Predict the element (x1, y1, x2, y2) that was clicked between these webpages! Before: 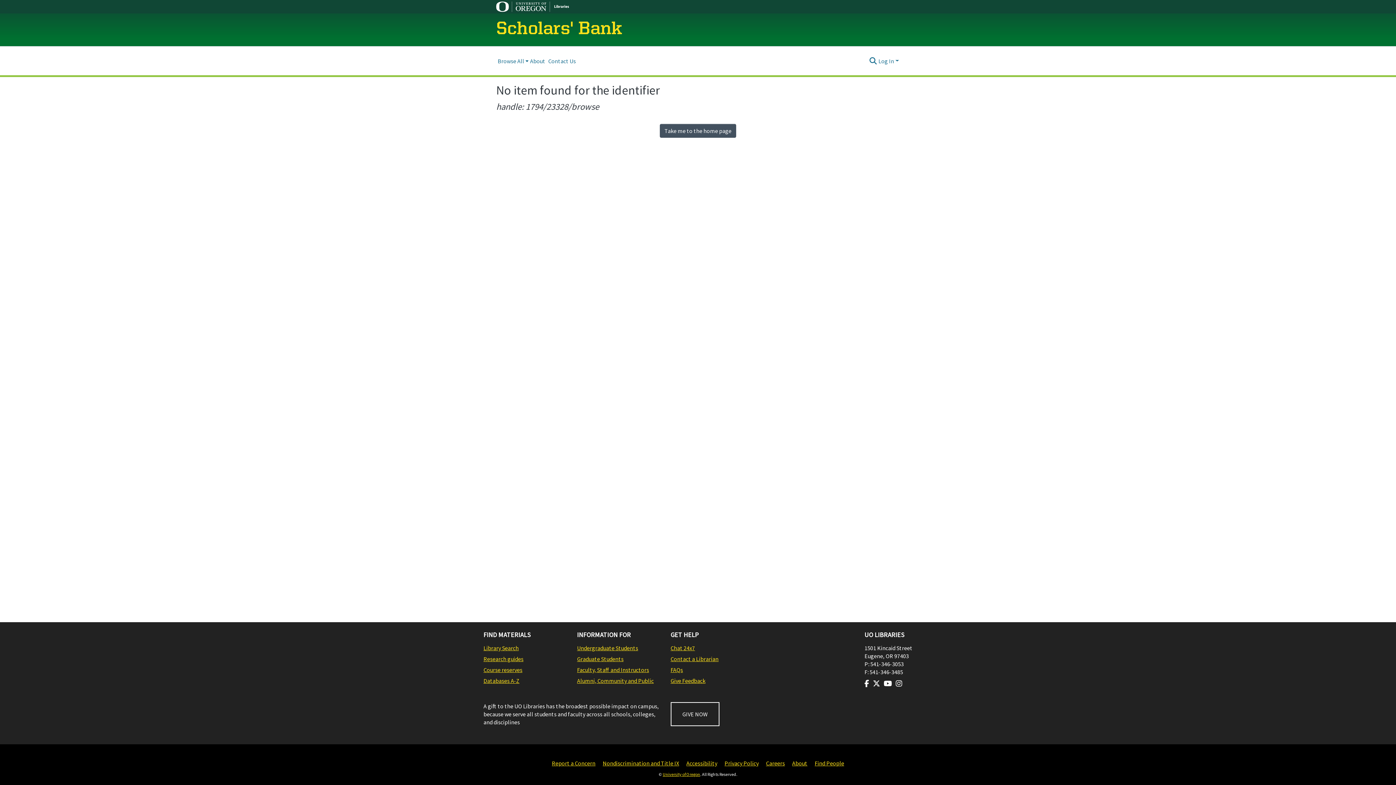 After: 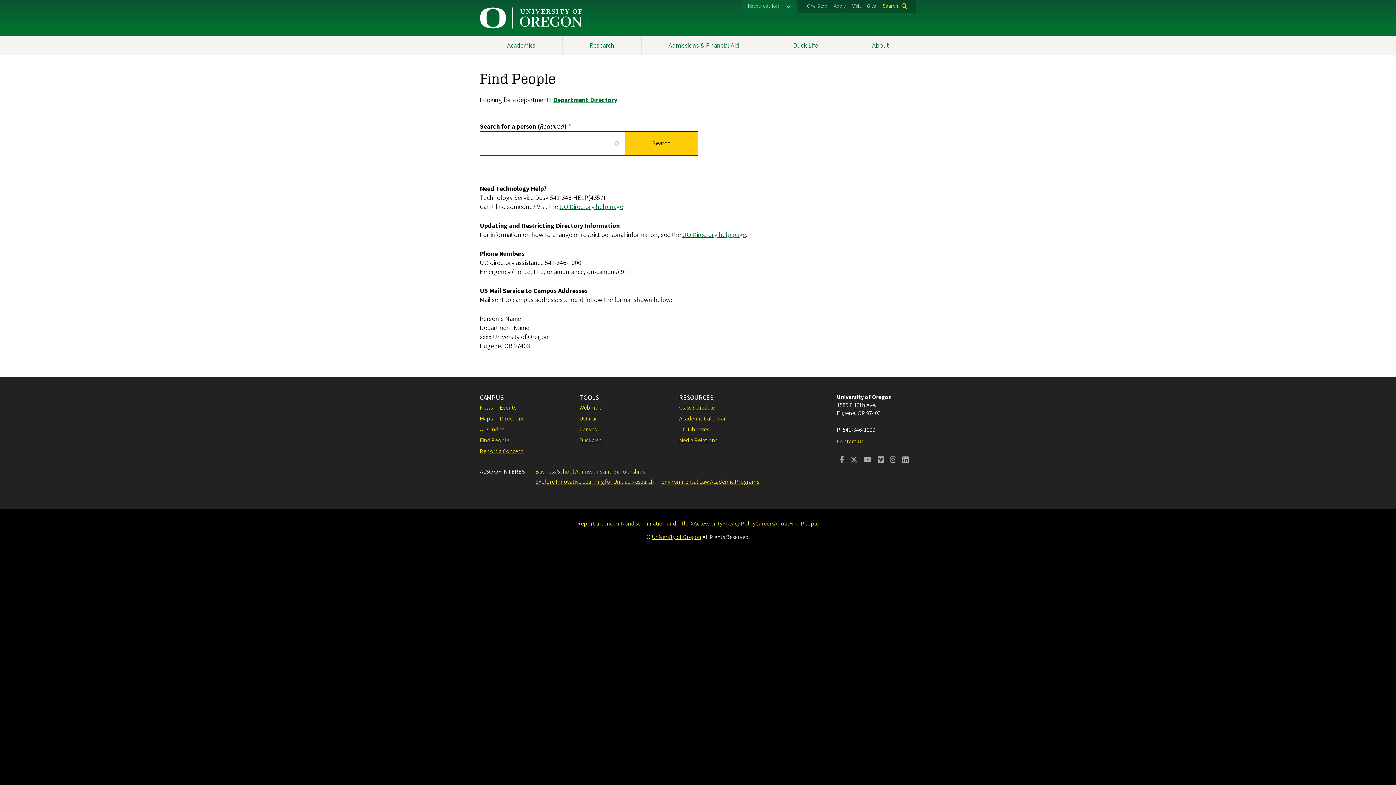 Action: label: Find People bbox: (814, 759, 844, 768)